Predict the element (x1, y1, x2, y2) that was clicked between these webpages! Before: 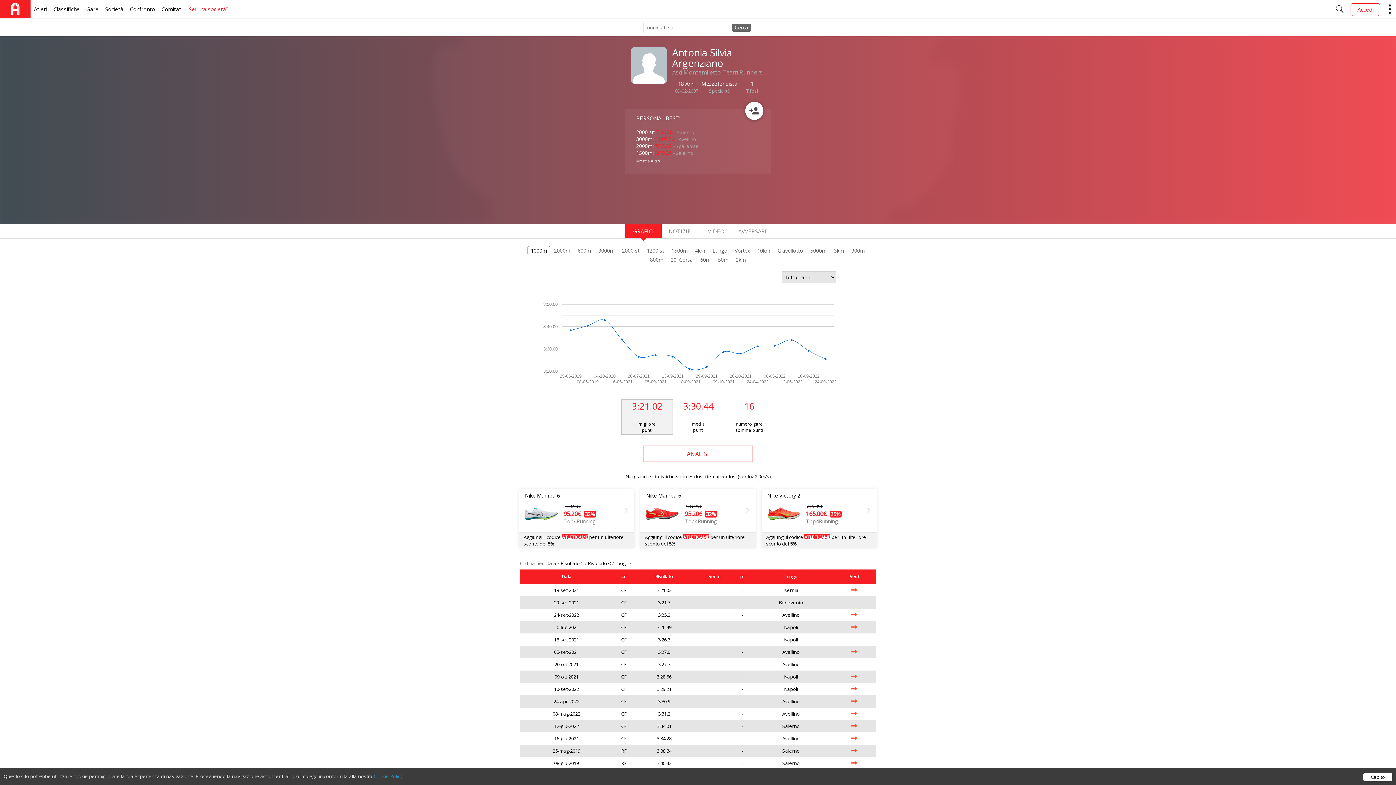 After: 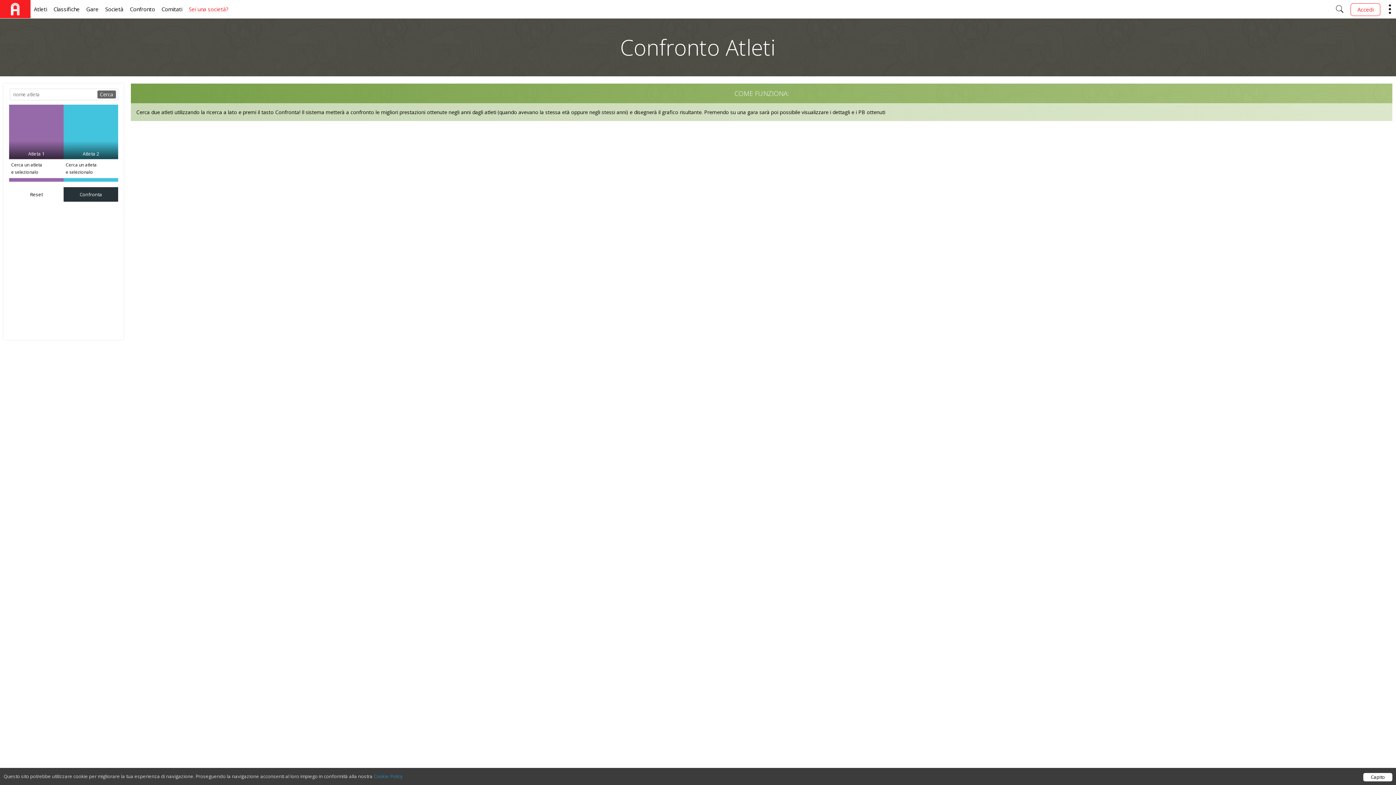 Action: label: Confronto bbox: (126, 0, 158, 18)